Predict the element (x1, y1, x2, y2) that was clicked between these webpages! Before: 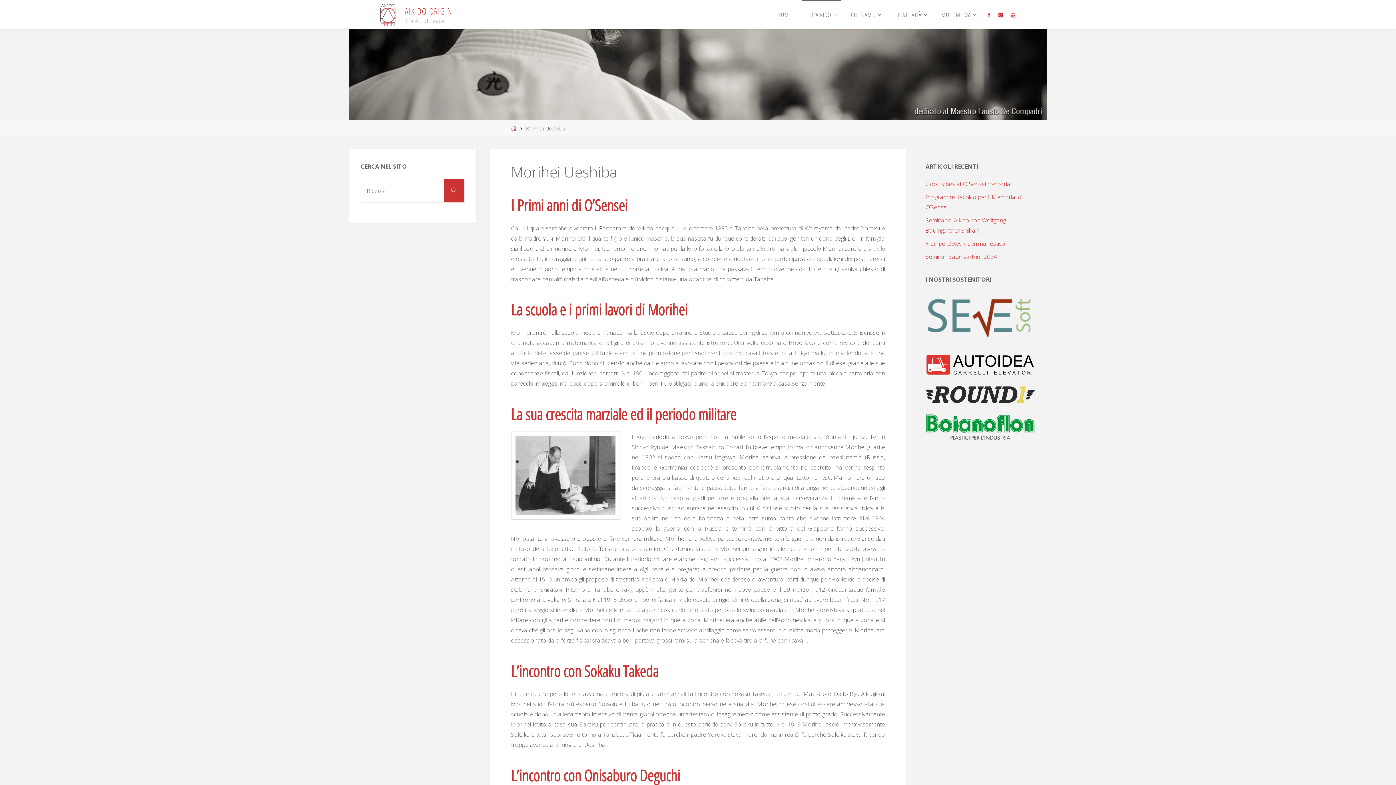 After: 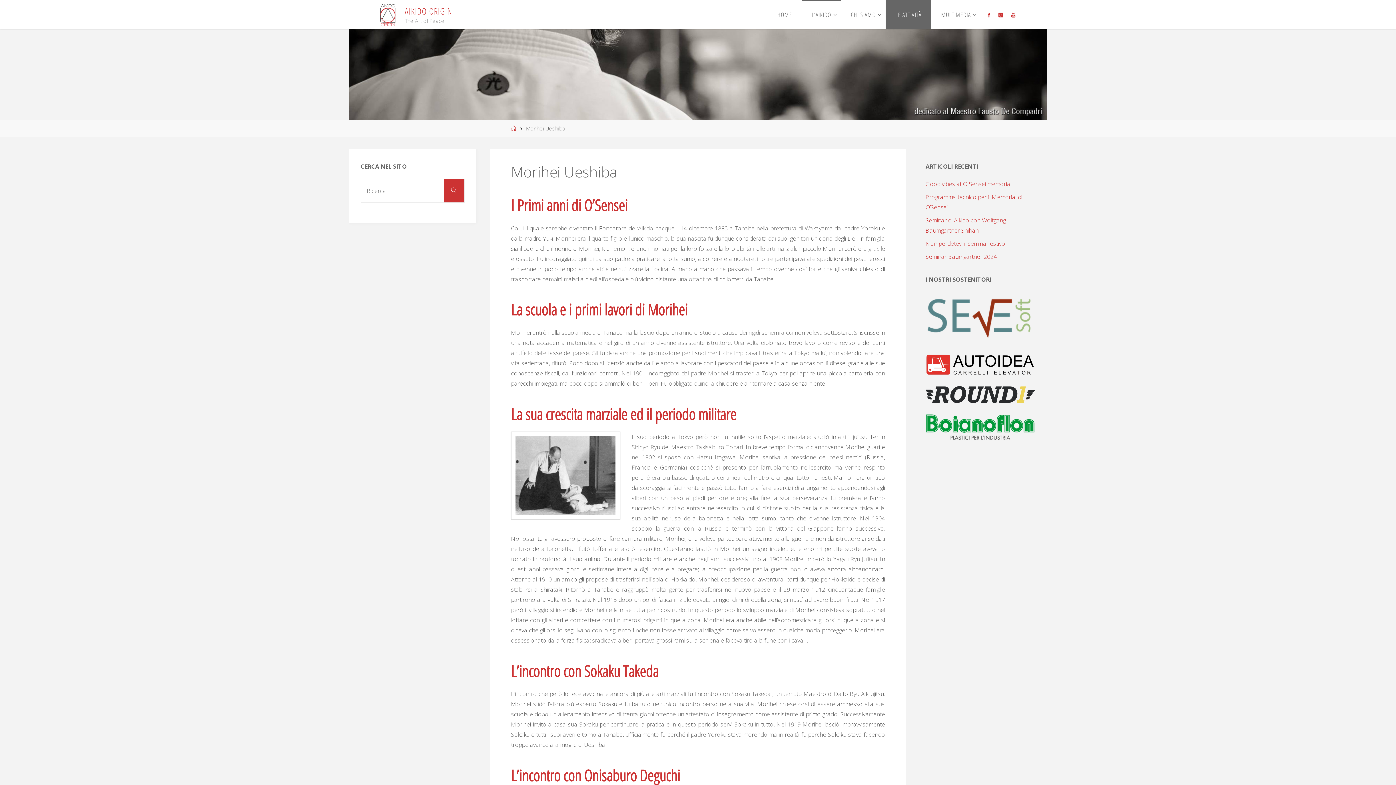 Action: label: LE ATTIVITÀ bbox: (885, 0, 931, 29)